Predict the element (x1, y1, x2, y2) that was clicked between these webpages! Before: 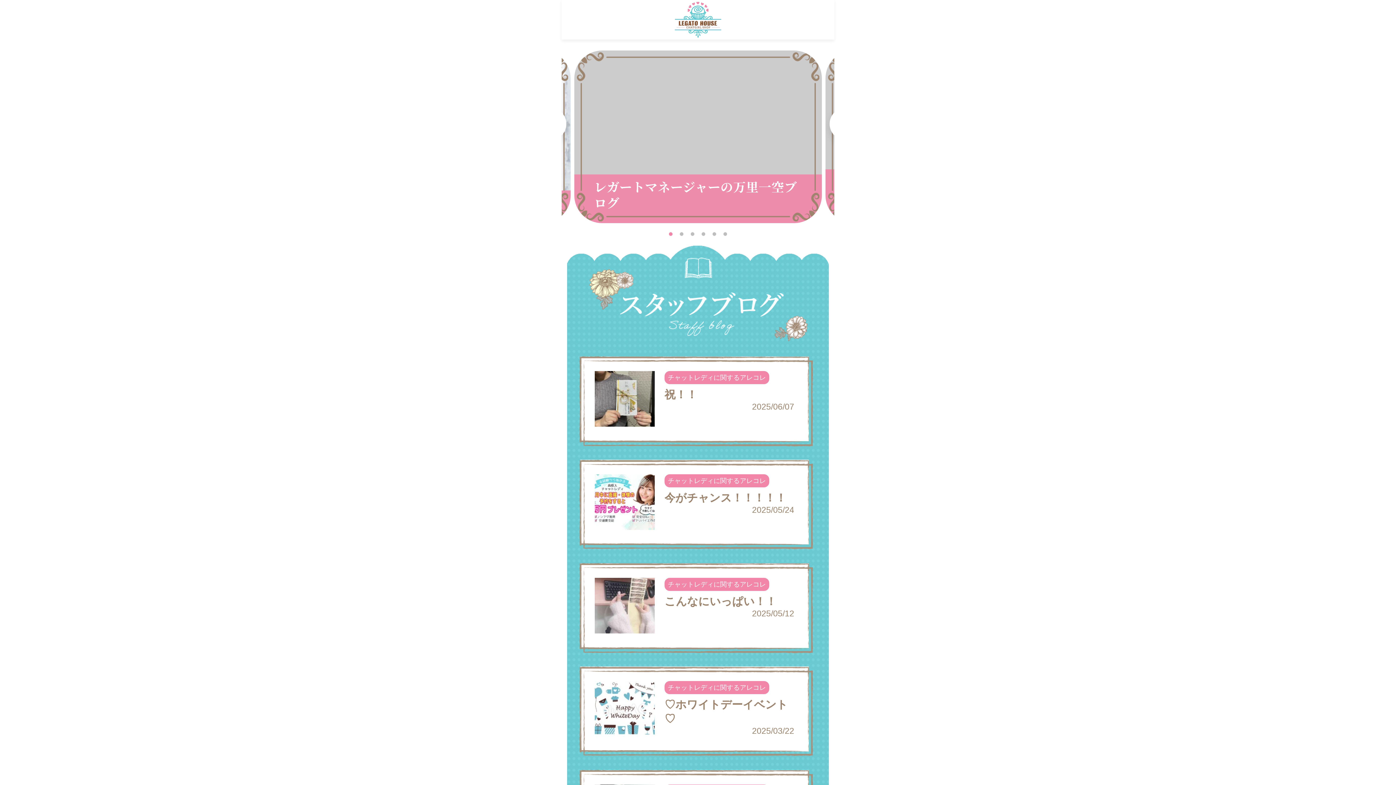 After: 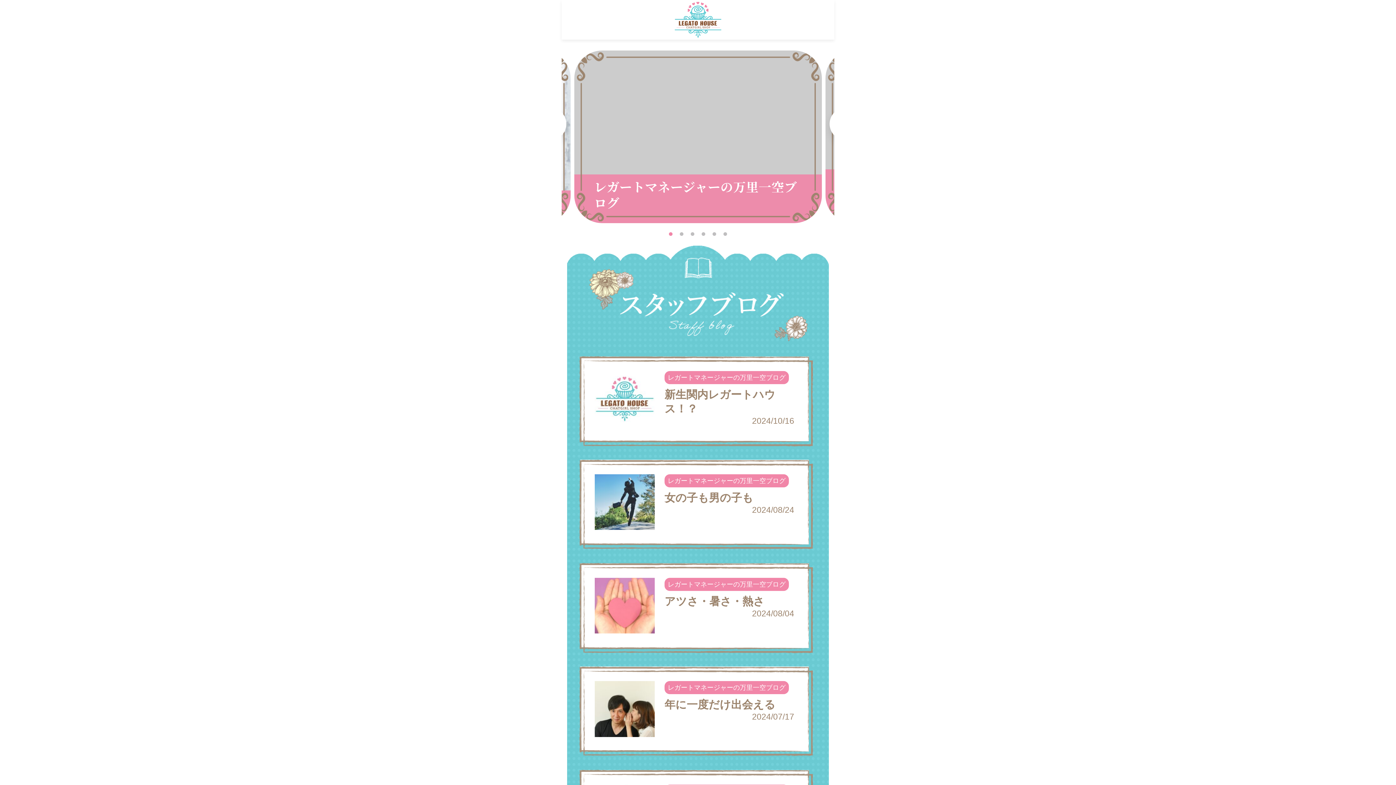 Action: label: レガートマネージャーの万里一空ブログ bbox: (574, 50, 821, 223)